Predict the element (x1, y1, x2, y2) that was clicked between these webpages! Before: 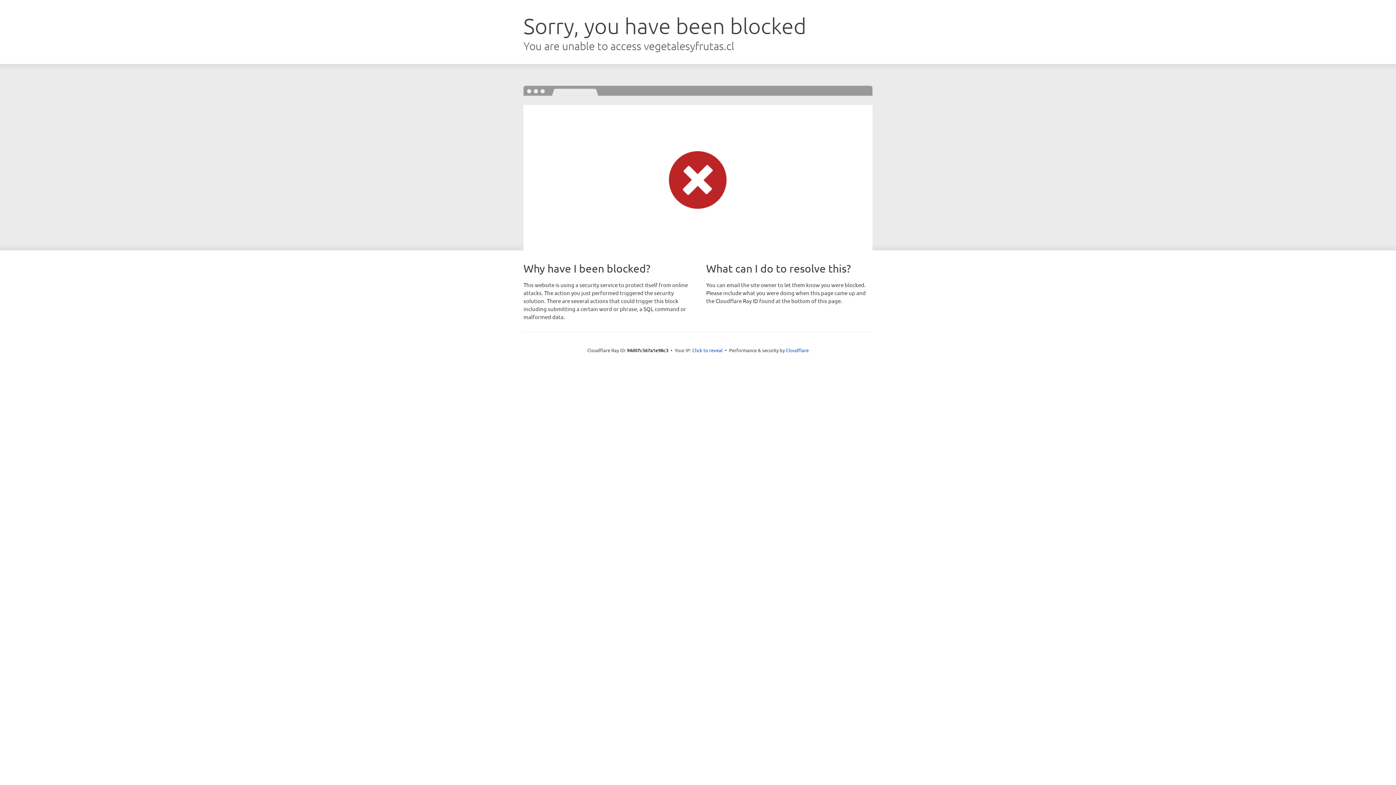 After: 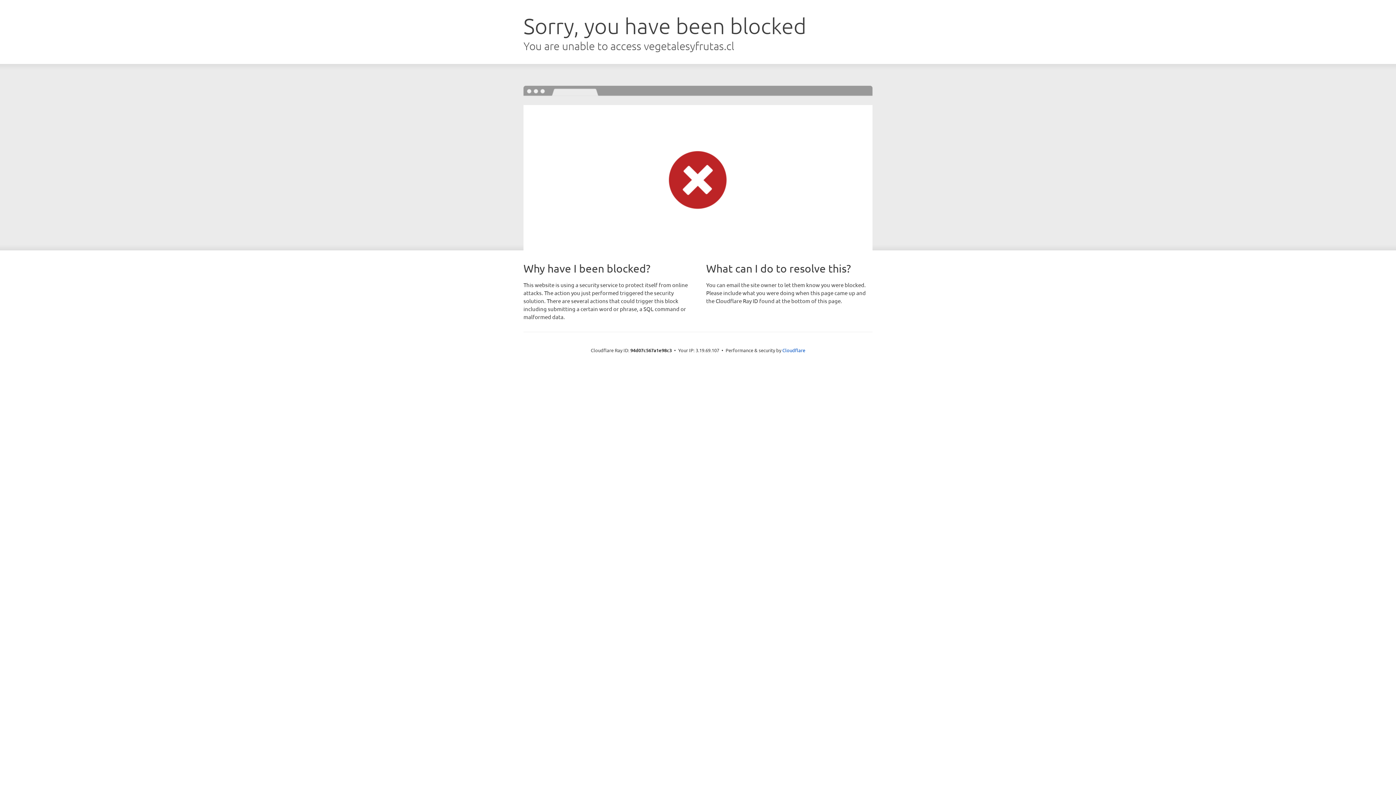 Action: label: Click to reveal bbox: (692, 346, 722, 353)